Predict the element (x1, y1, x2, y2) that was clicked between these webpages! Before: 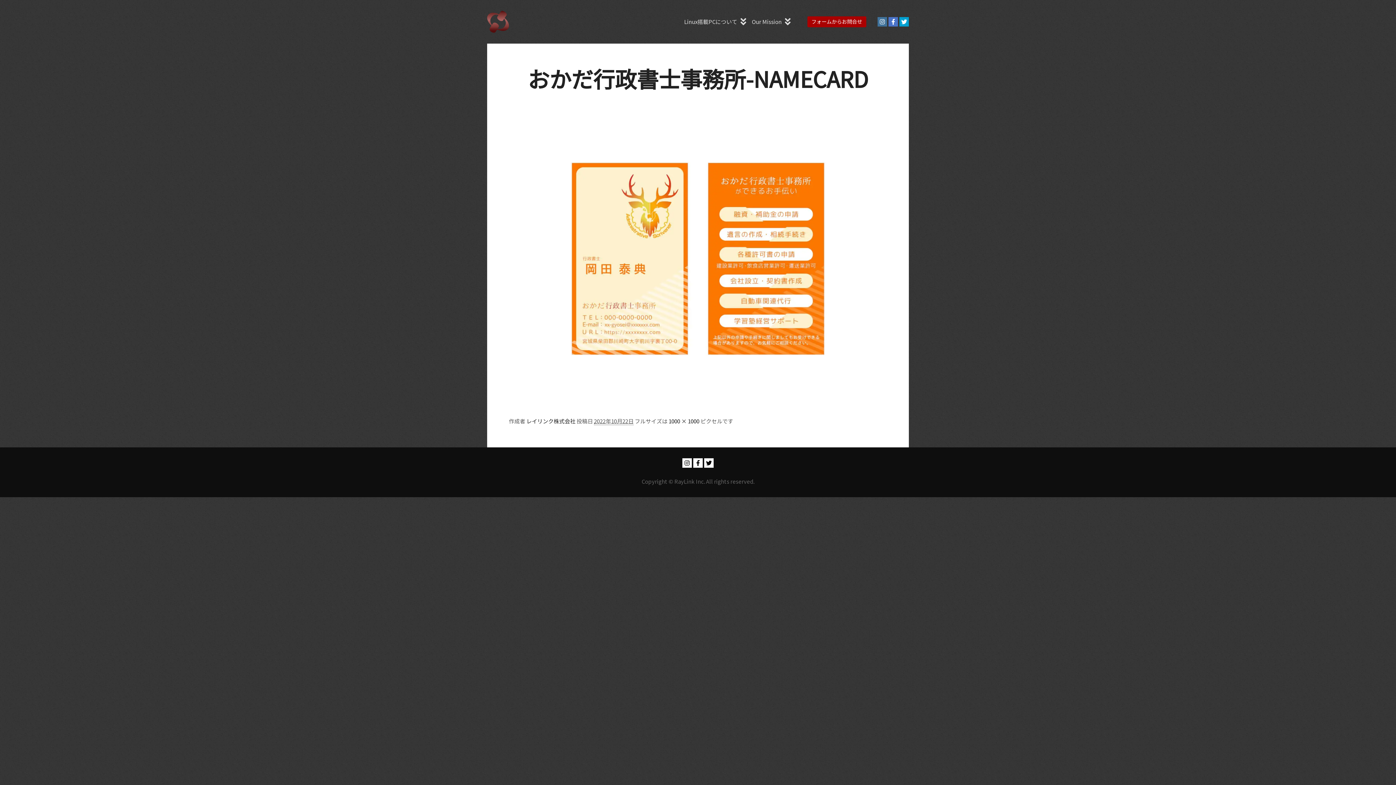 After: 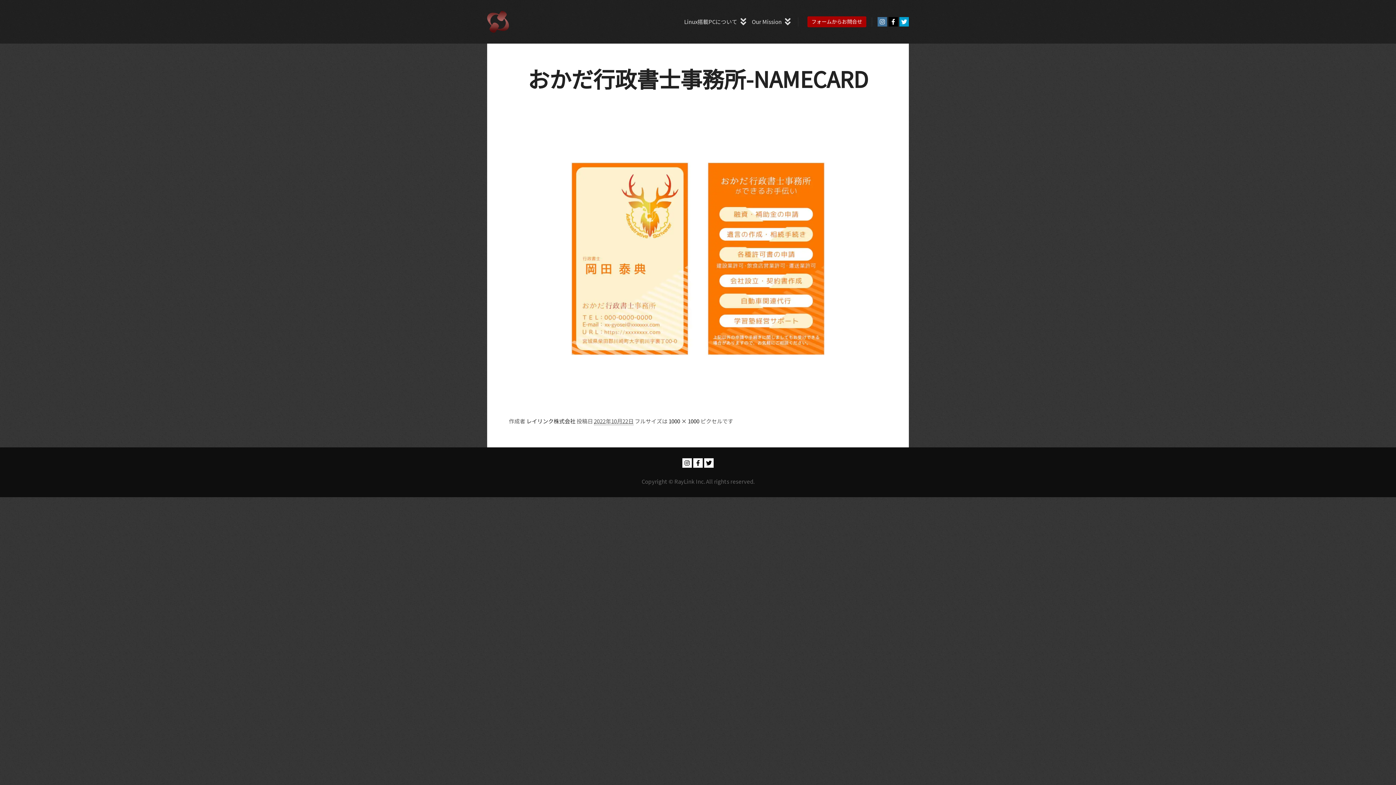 Action: bbox: (888, 17, 898, 26)